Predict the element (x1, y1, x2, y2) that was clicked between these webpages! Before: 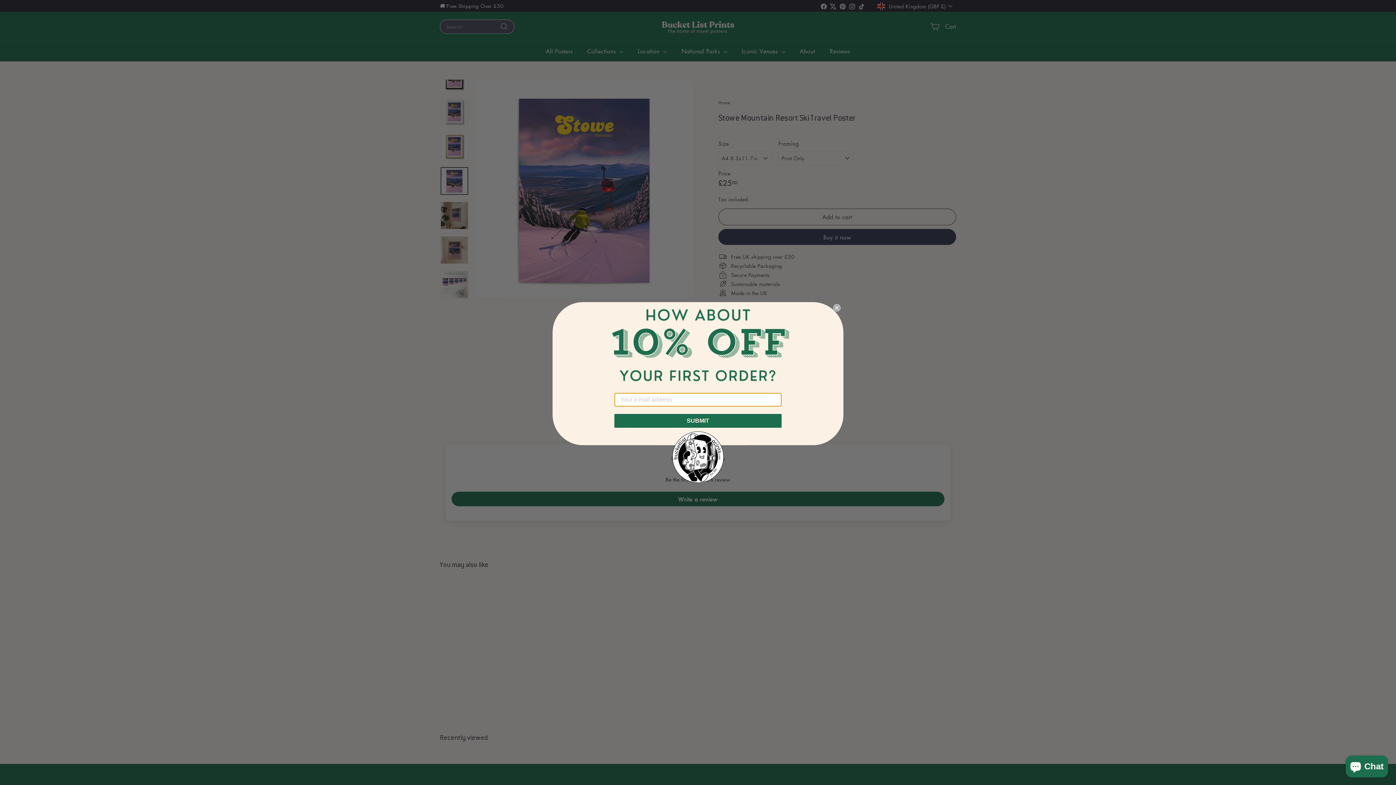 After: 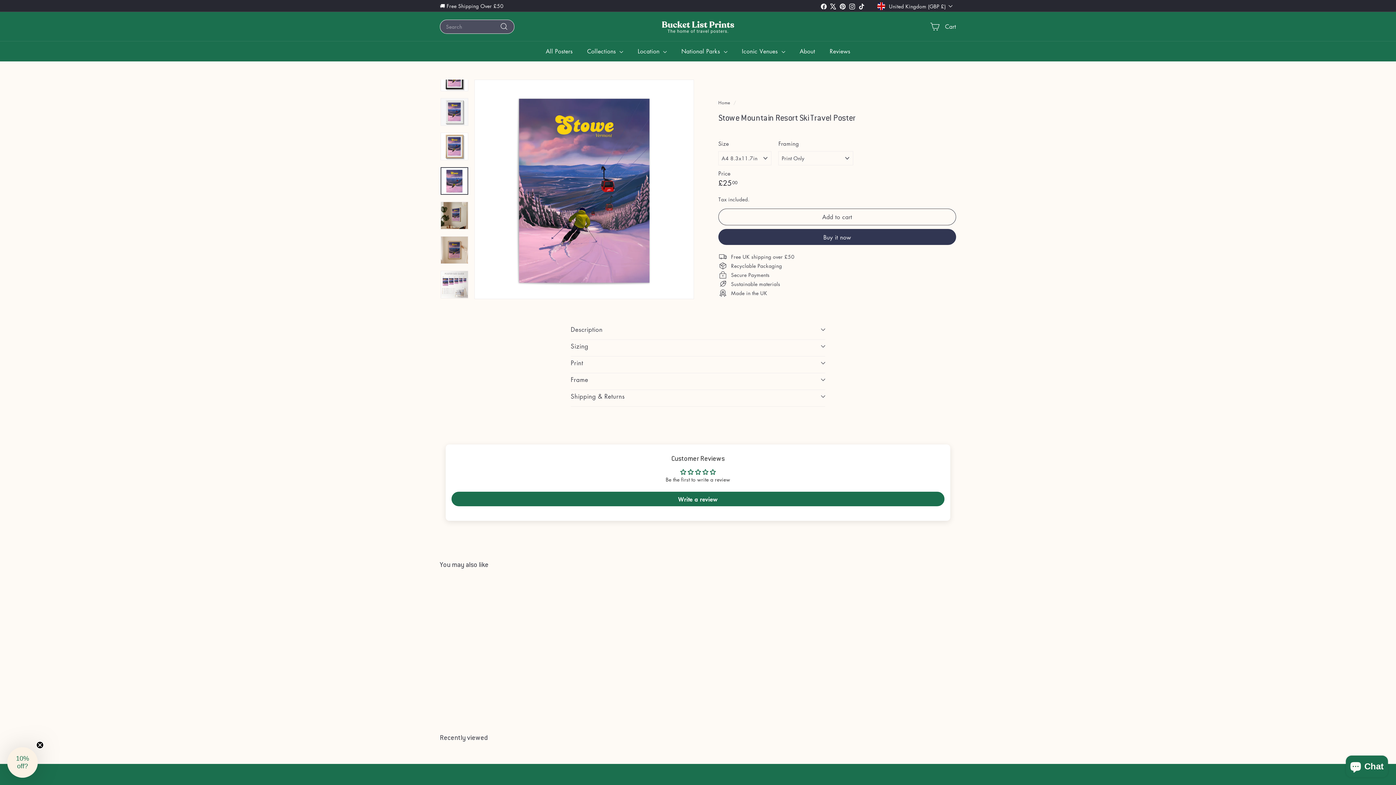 Action: label: Close dialog bbox: (833, 304, 840, 311)